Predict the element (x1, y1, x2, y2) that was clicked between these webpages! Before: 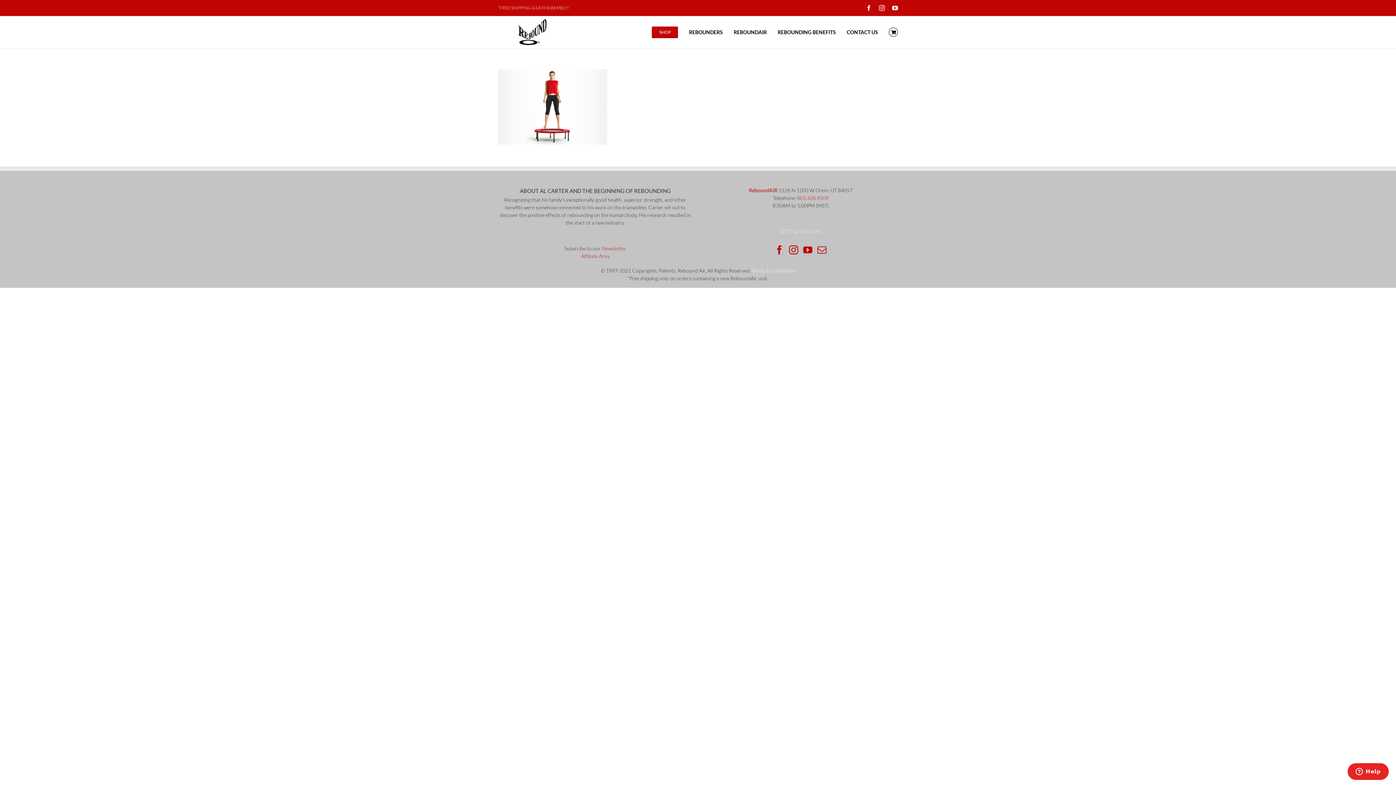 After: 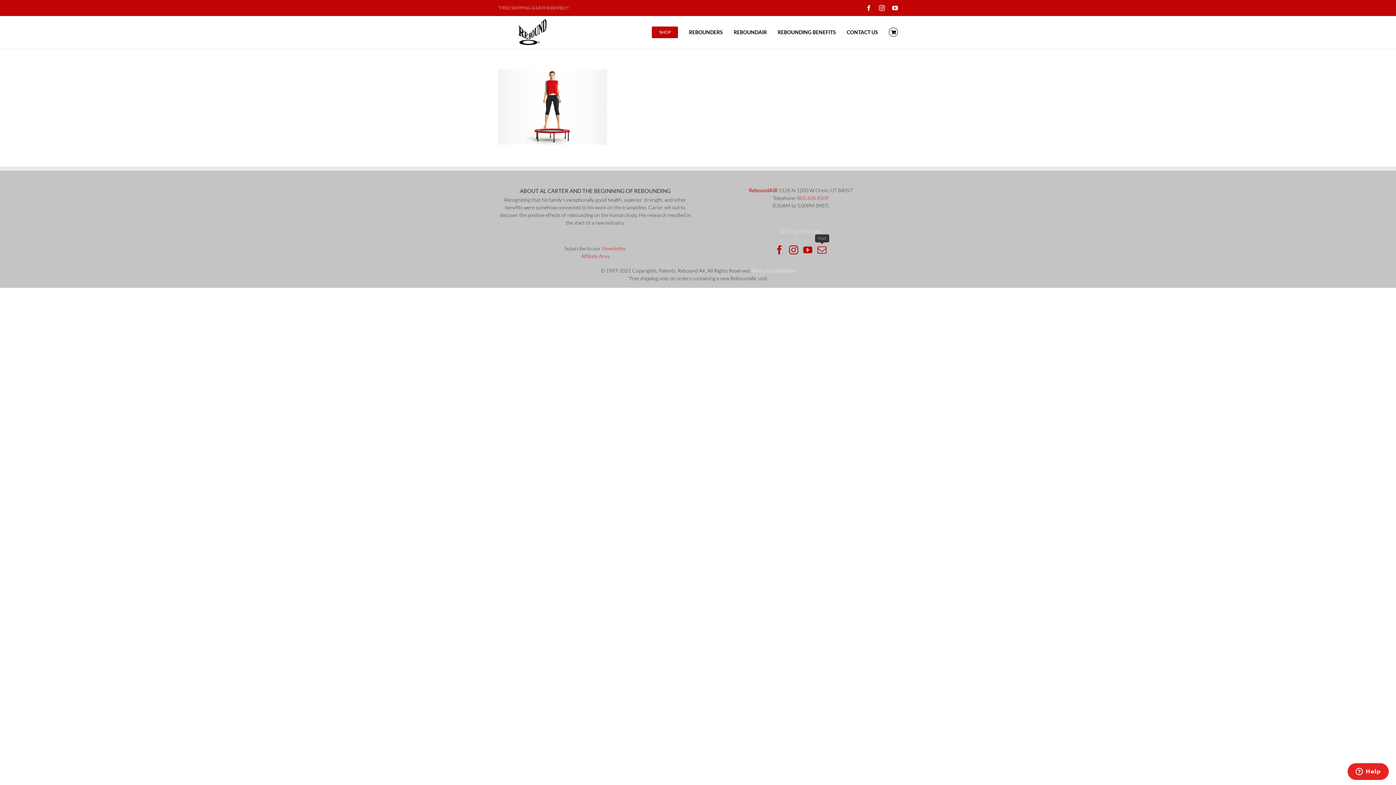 Action: bbox: (817, 245, 826, 254) label: Mail